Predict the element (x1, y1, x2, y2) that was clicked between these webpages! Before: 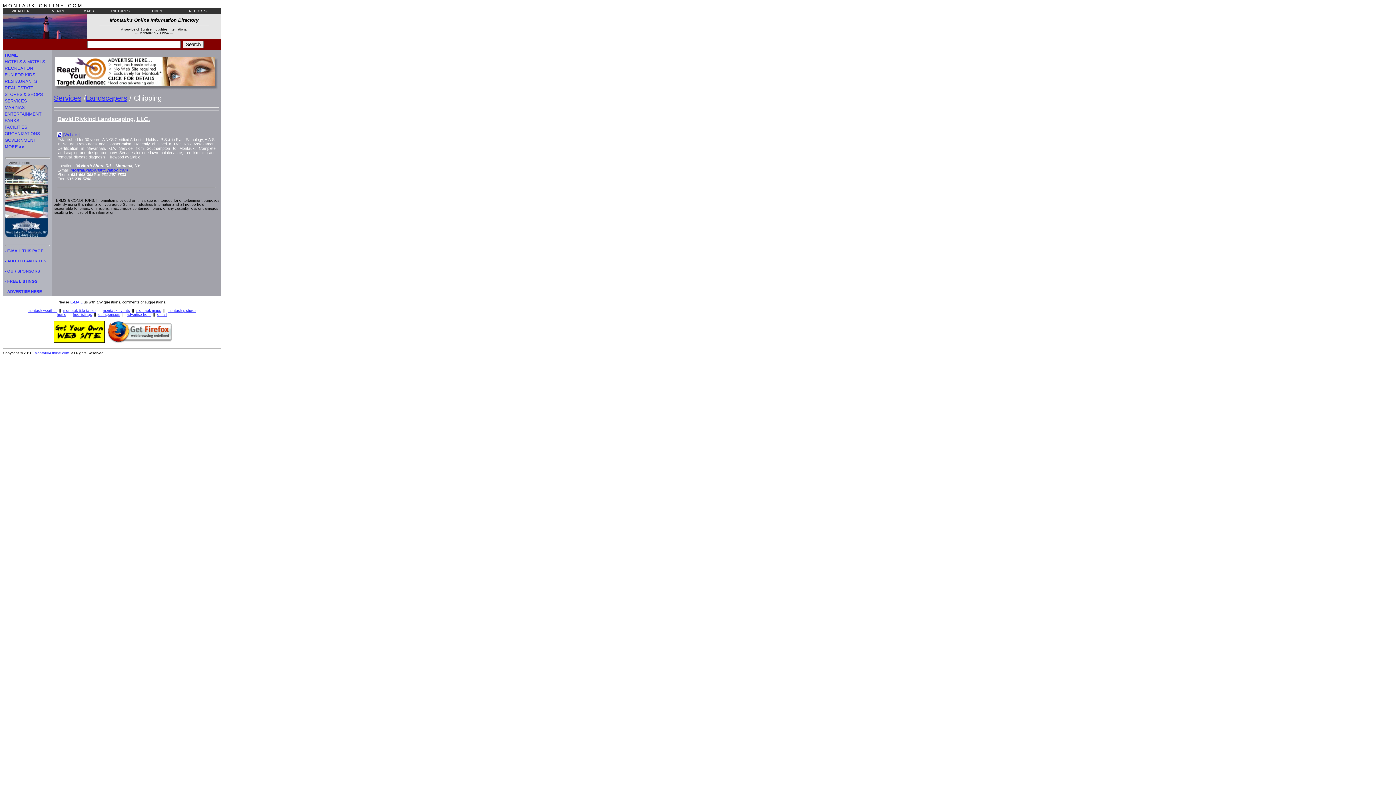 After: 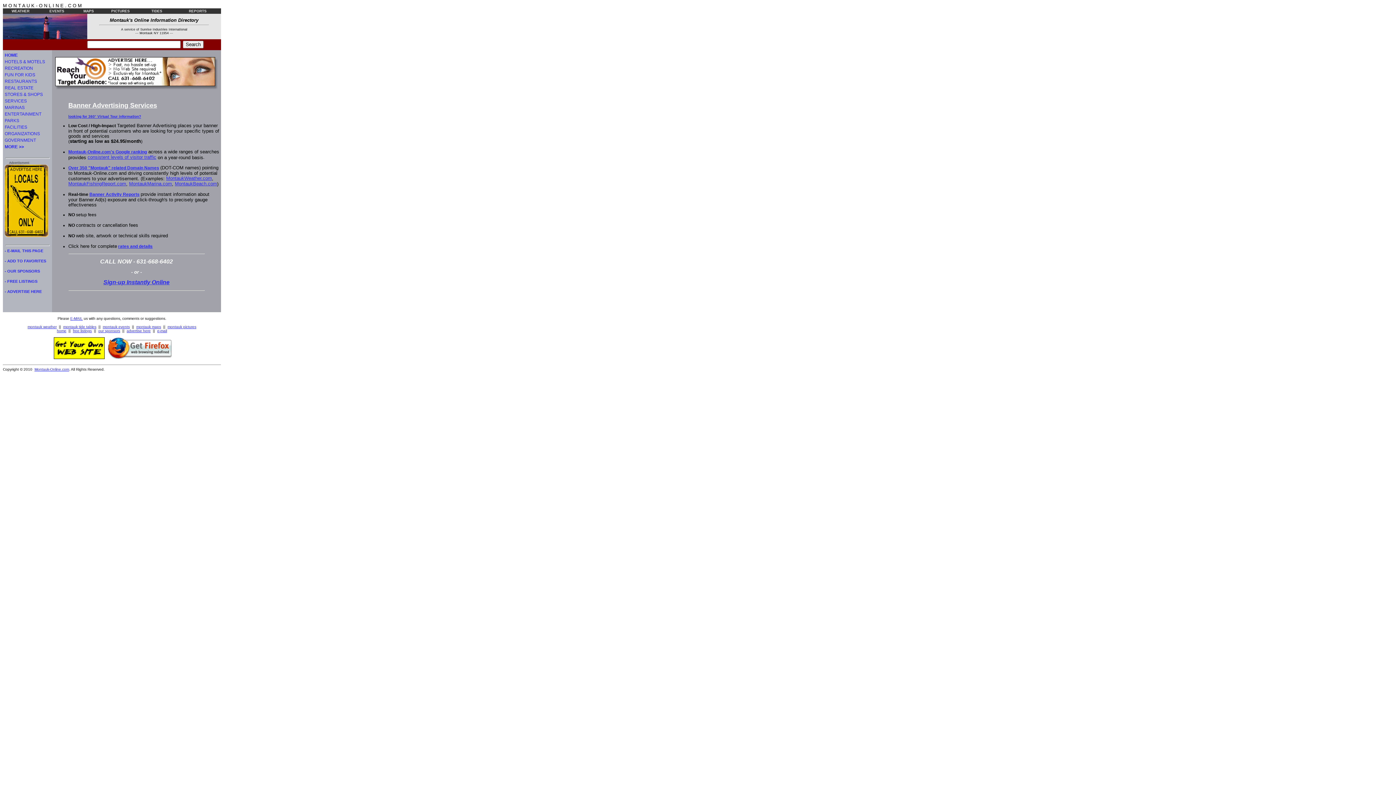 Action: label: advertise here bbox: (126, 312, 150, 316)